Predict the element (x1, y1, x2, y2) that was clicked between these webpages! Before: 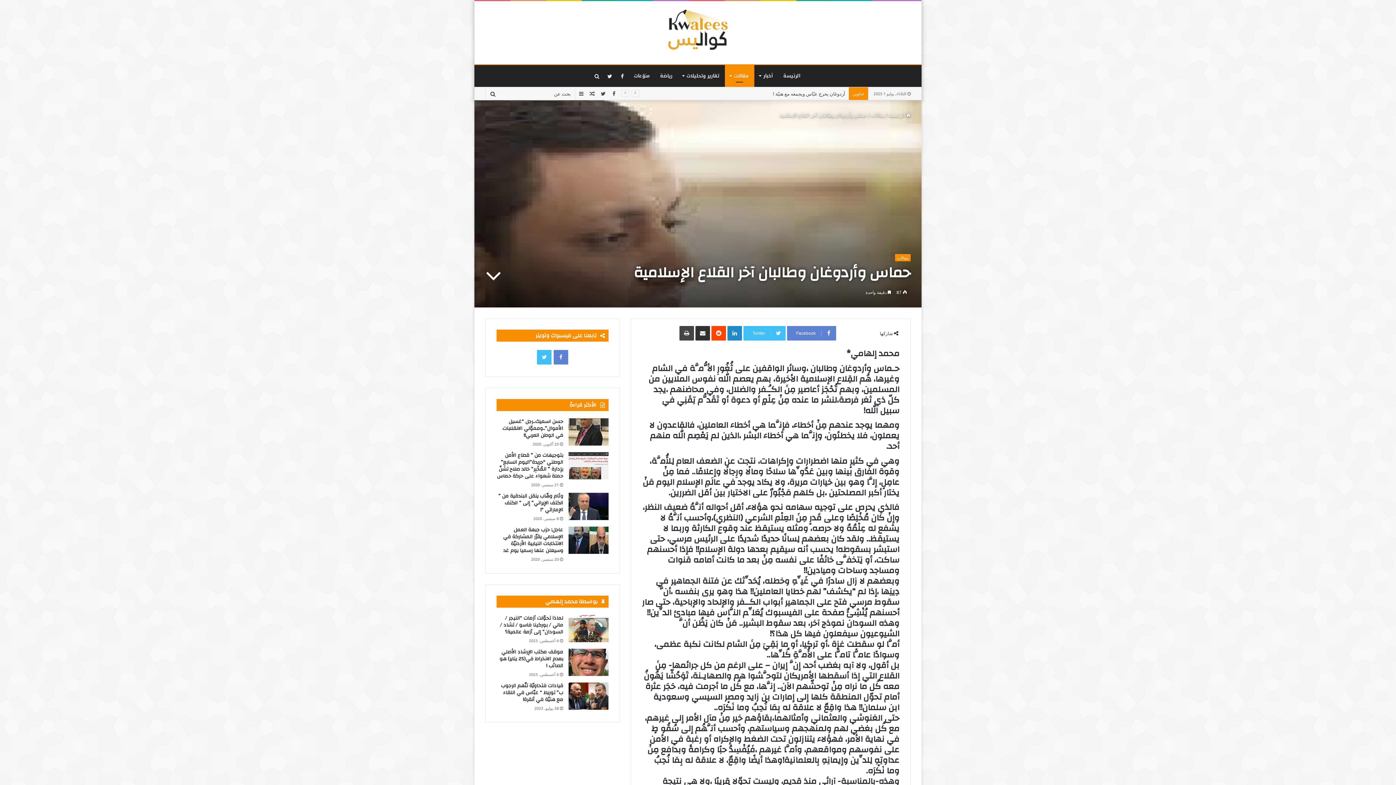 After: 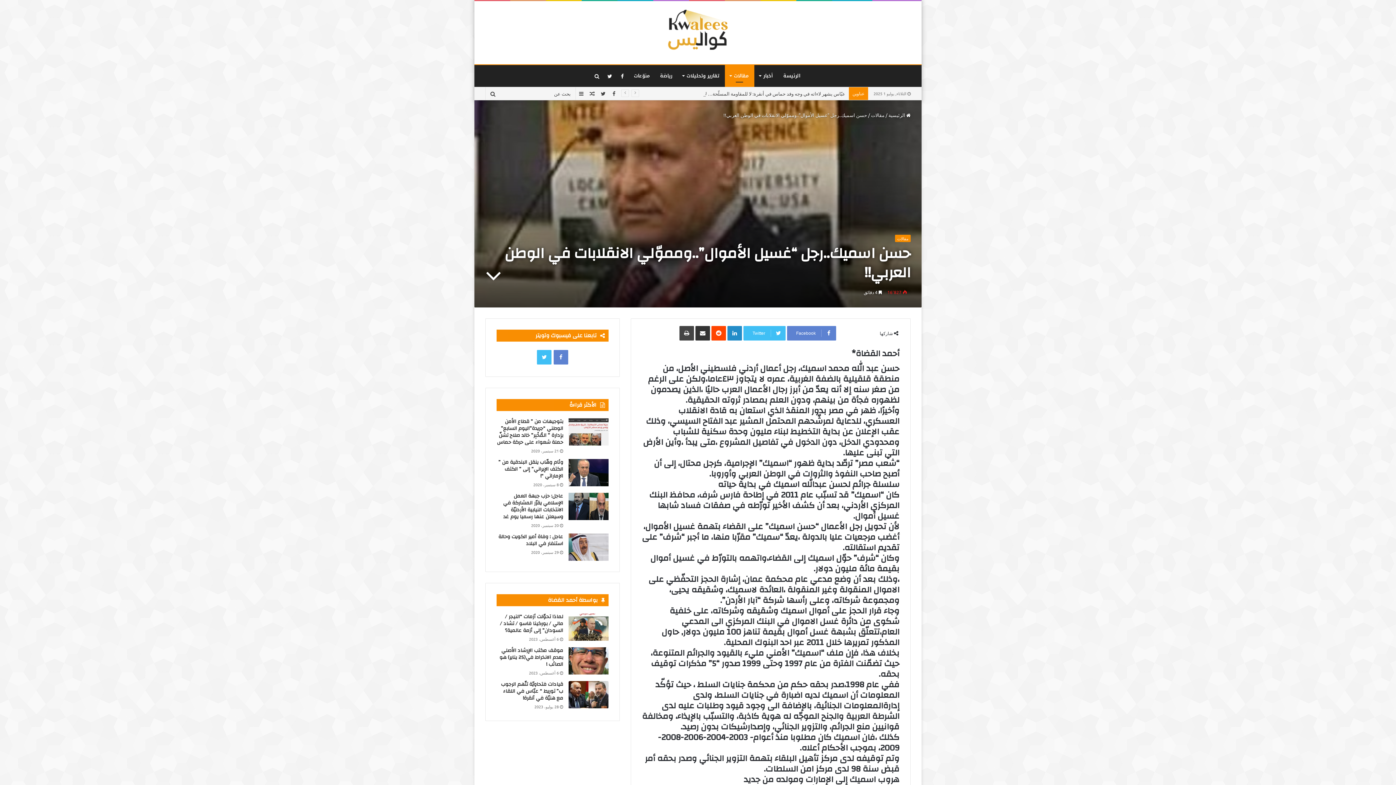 Action: label: حسن اسميك..رجل “غسيل الأموال”..ومموّلي الانقلابات في الوطن العربي!! bbox: (502, 417, 563, 440)